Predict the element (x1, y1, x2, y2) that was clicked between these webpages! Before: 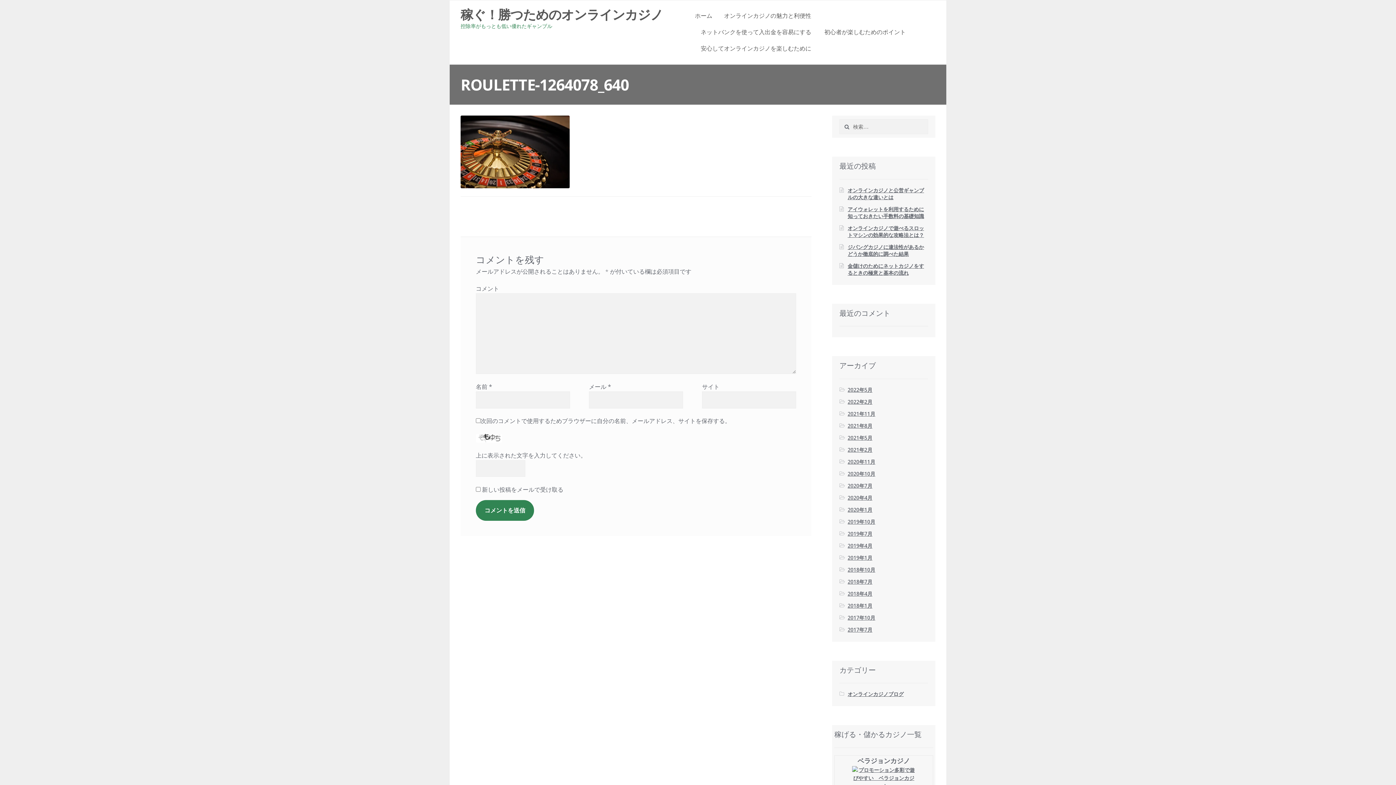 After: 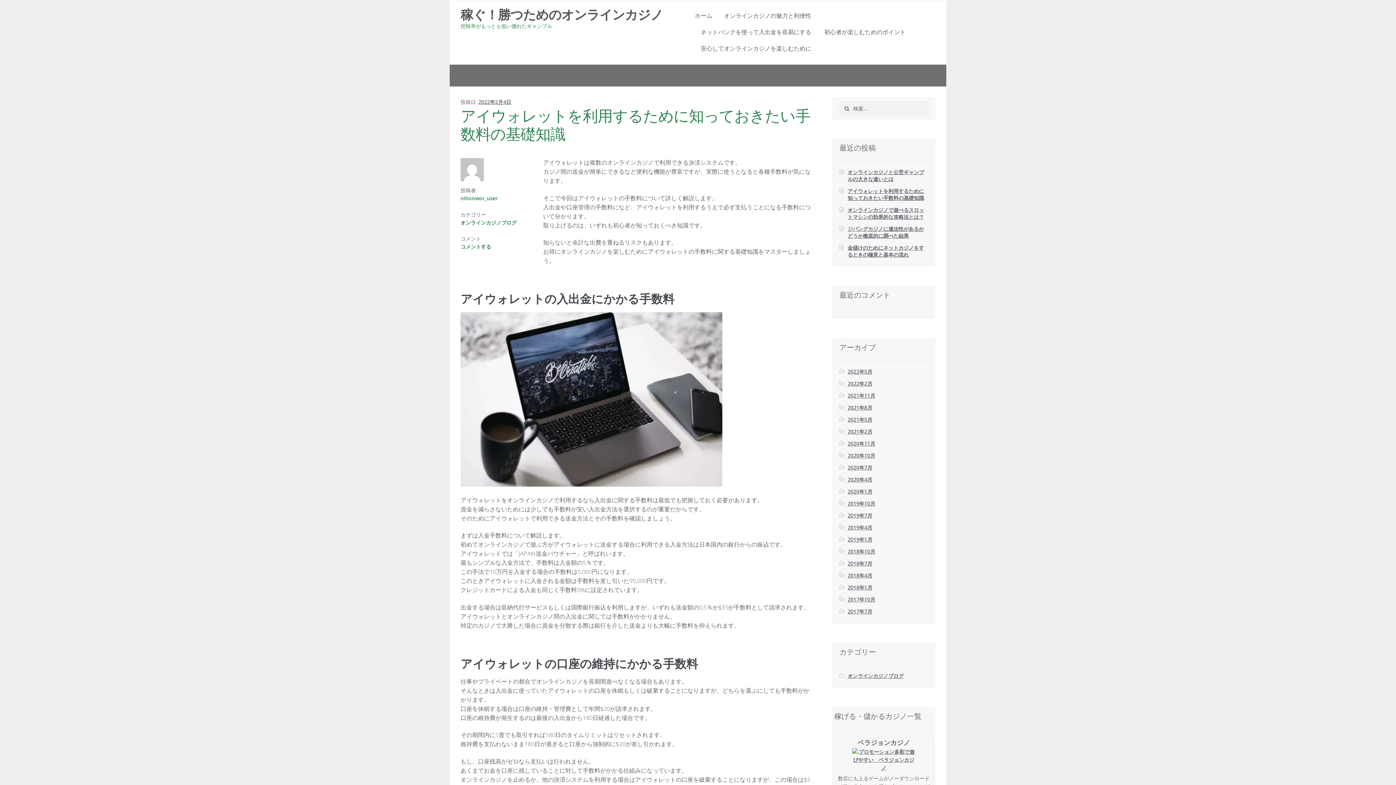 Action: label: 2022年2月 bbox: (847, 398, 872, 405)